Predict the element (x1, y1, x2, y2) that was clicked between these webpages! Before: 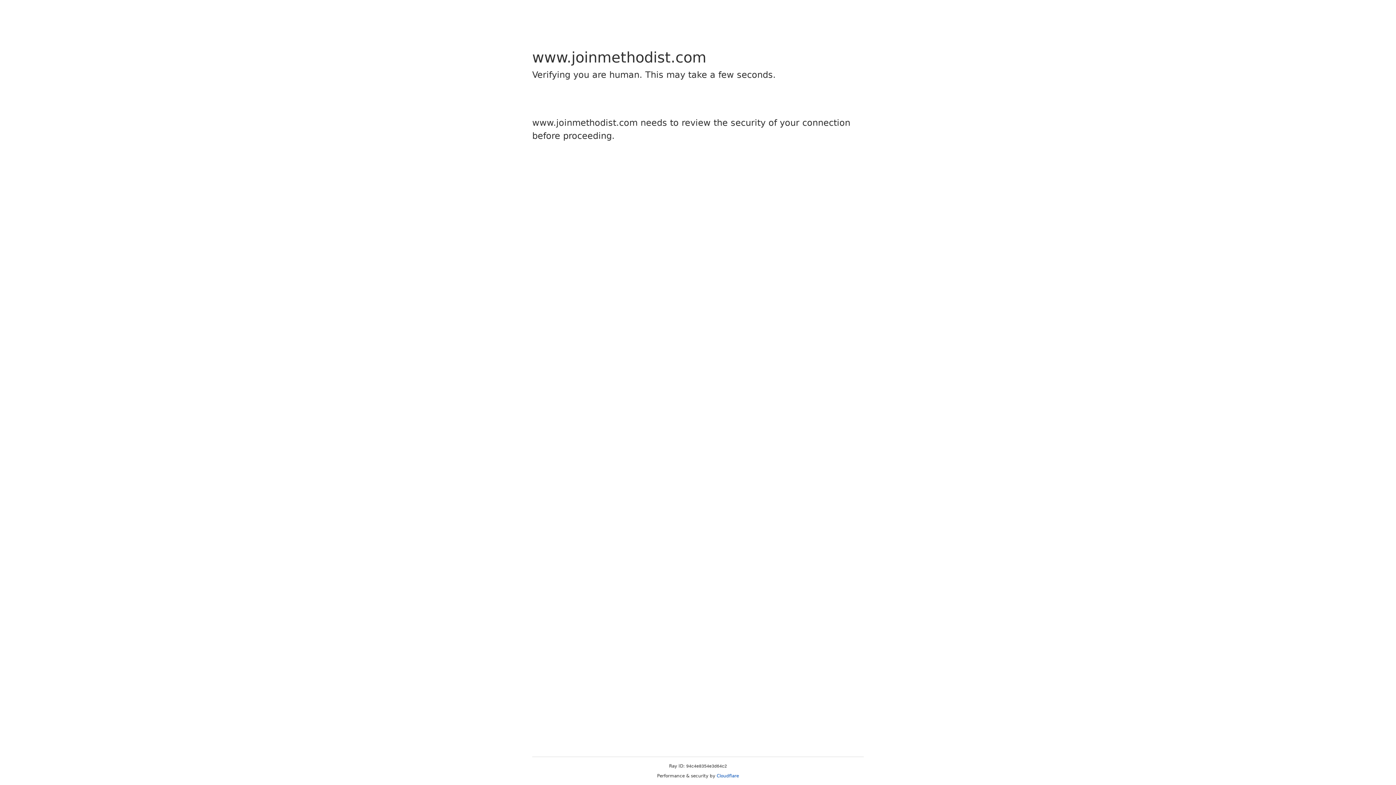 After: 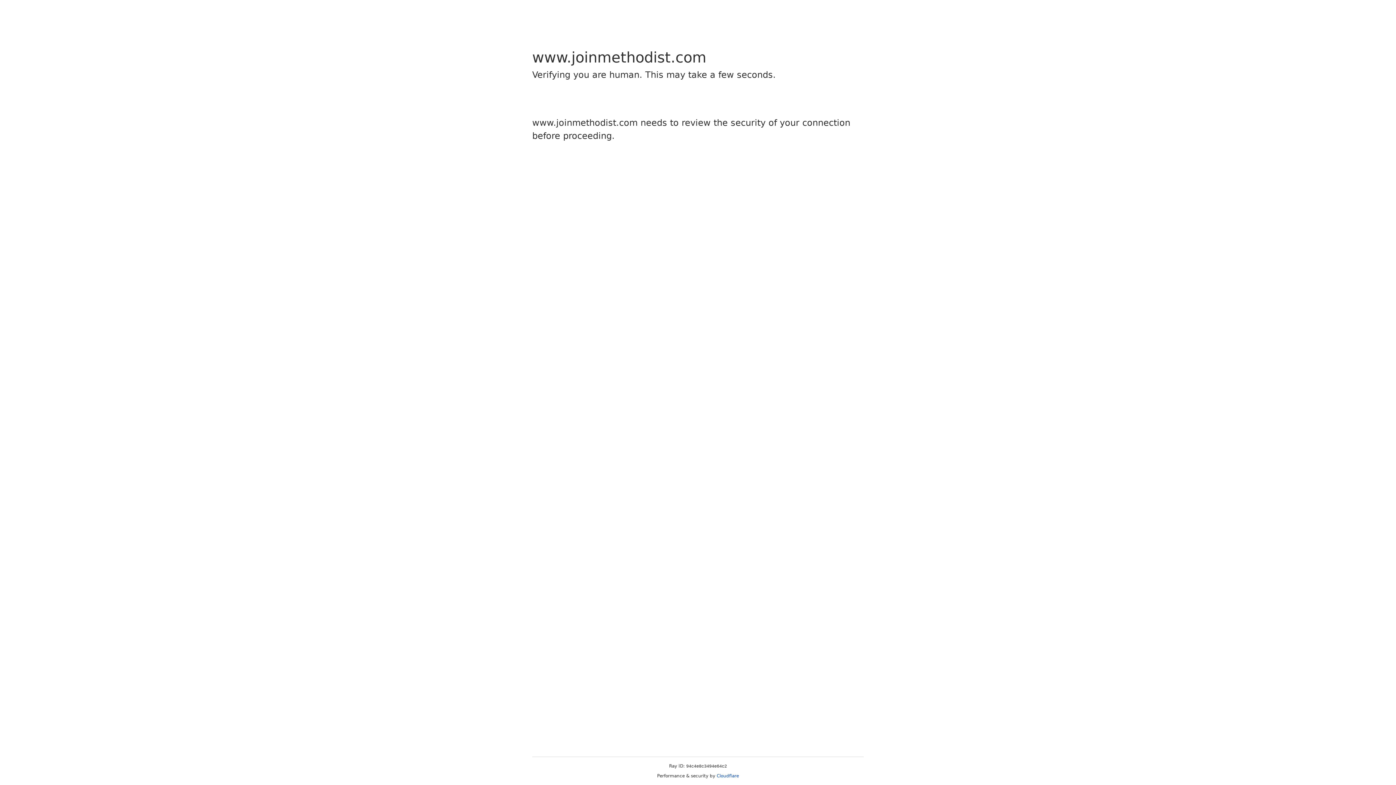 Action: label: Cloudflare bbox: (716, 773, 739, 778)